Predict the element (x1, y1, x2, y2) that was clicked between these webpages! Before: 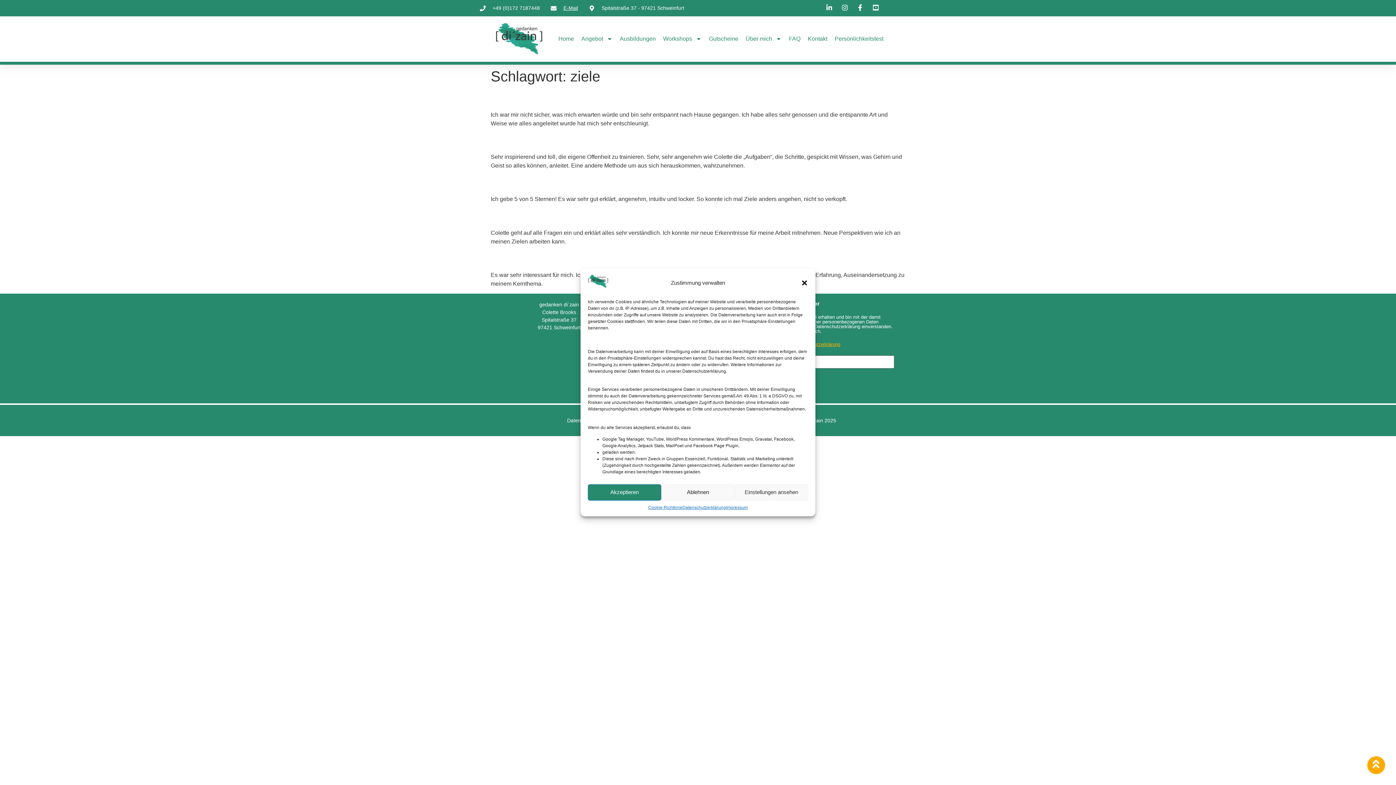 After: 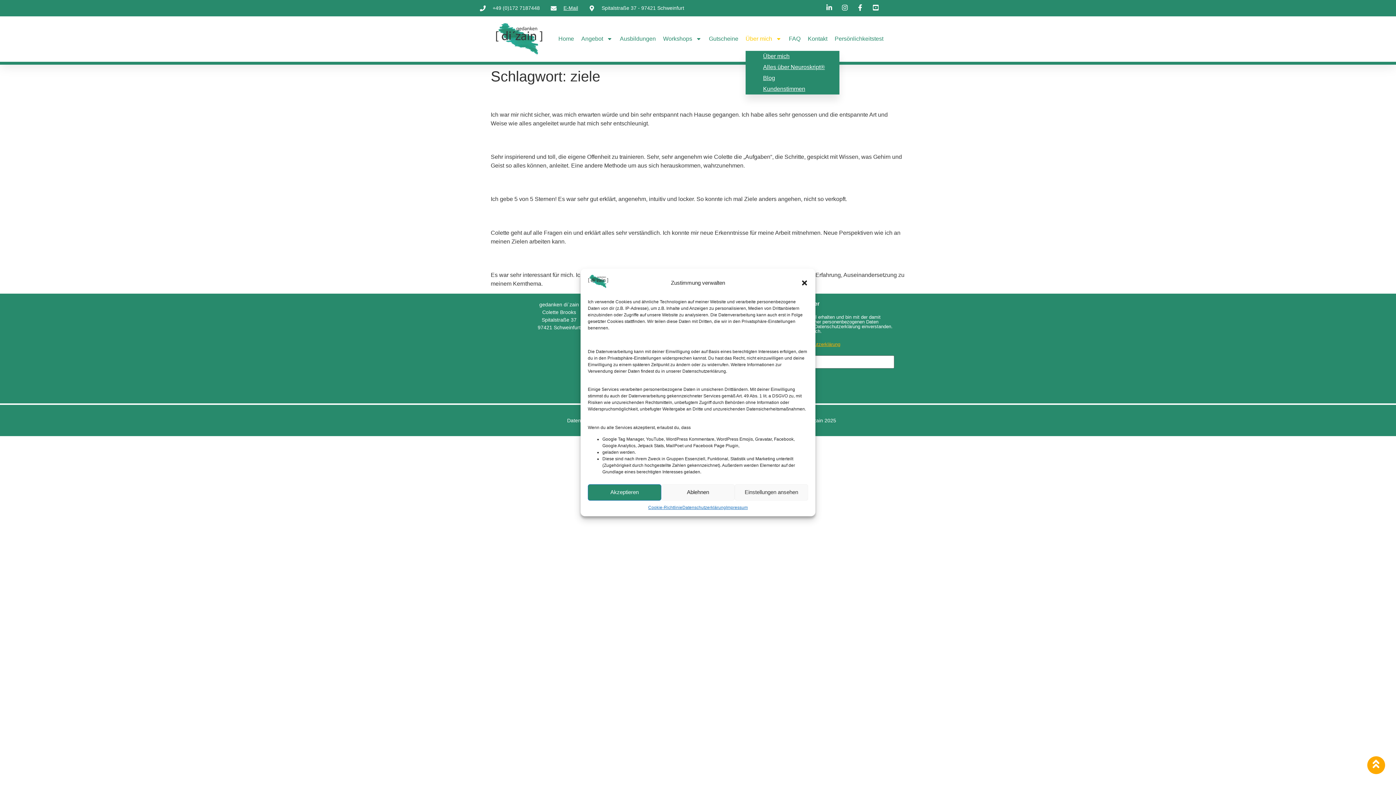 Action: label: Über mich bbox: (745, 30, 781, 47)